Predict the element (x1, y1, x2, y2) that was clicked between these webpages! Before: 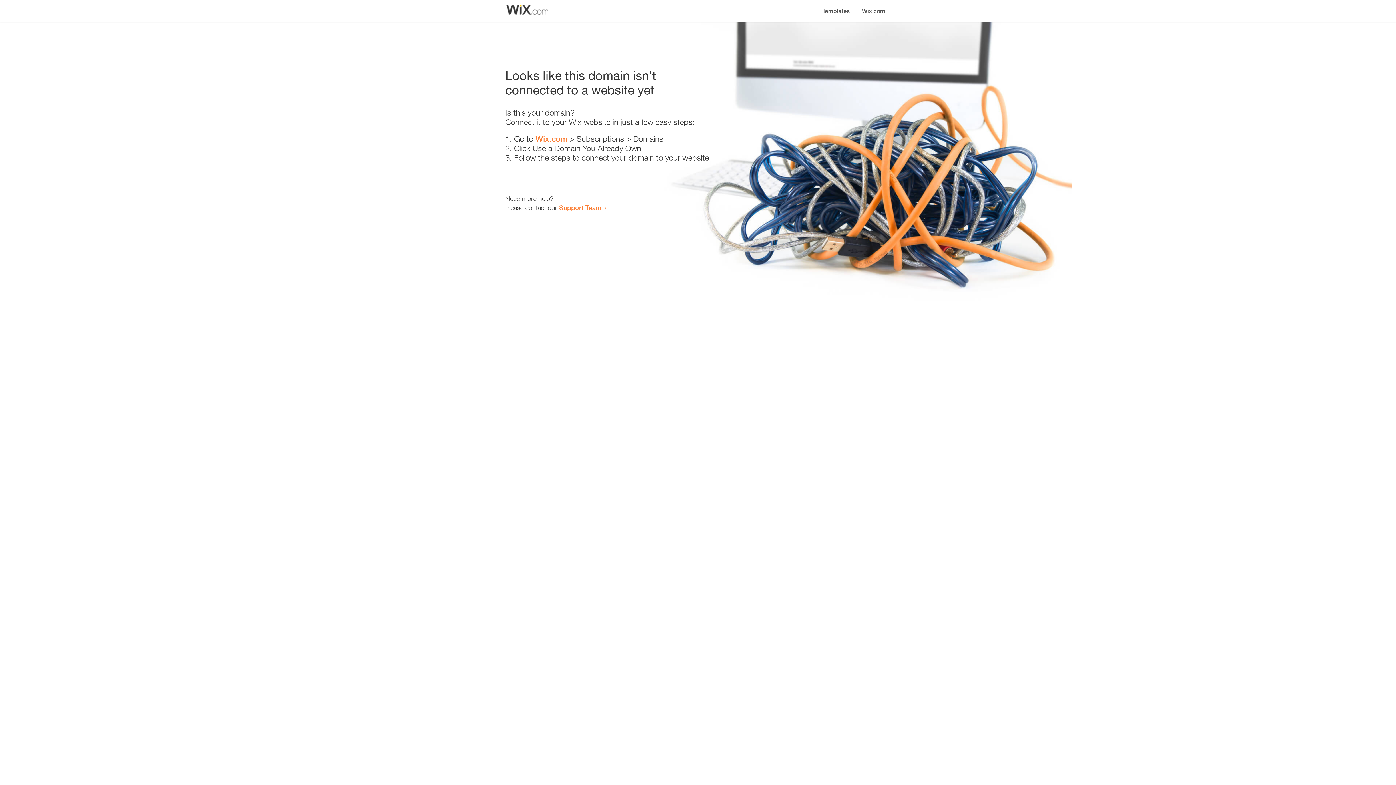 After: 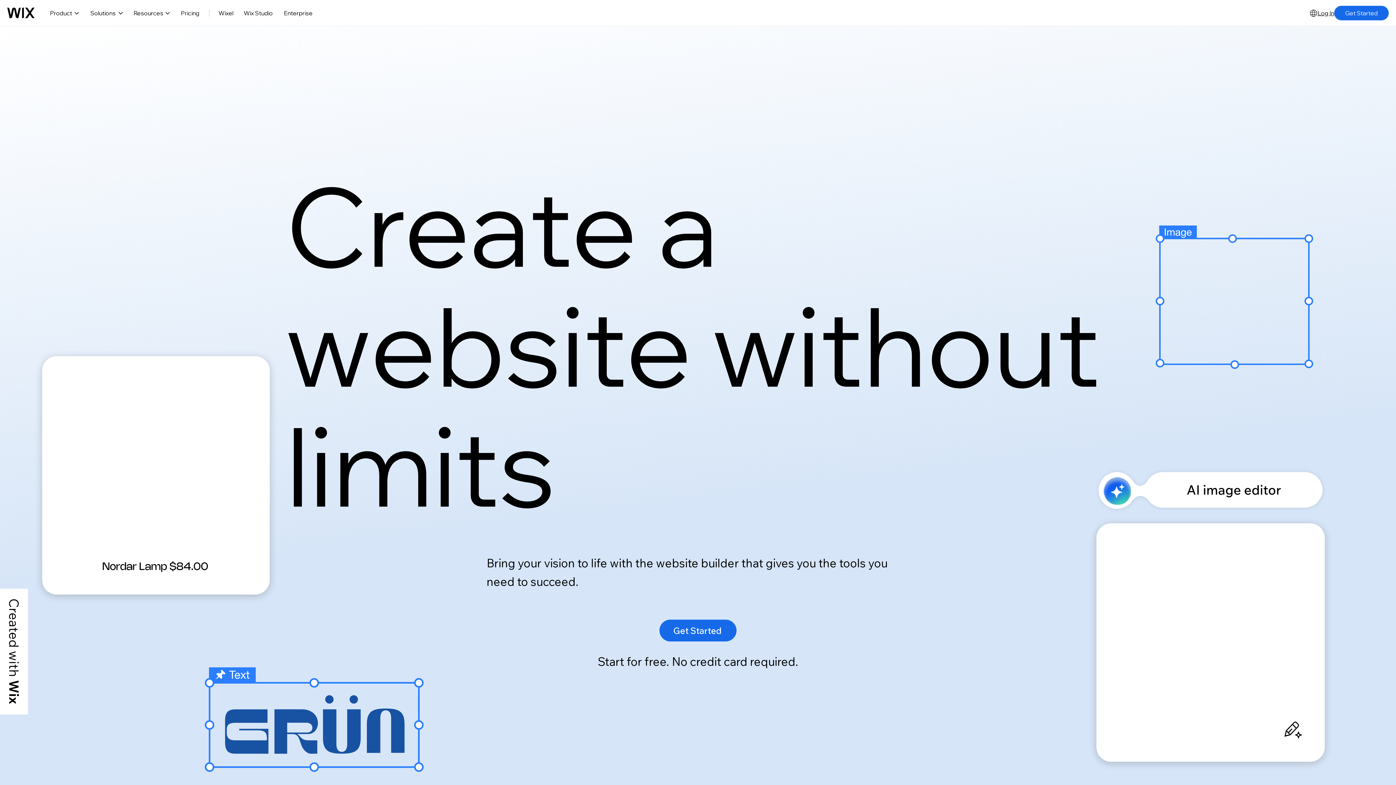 Action: label: Wix.com bbox: (856, 0, 890, 14)